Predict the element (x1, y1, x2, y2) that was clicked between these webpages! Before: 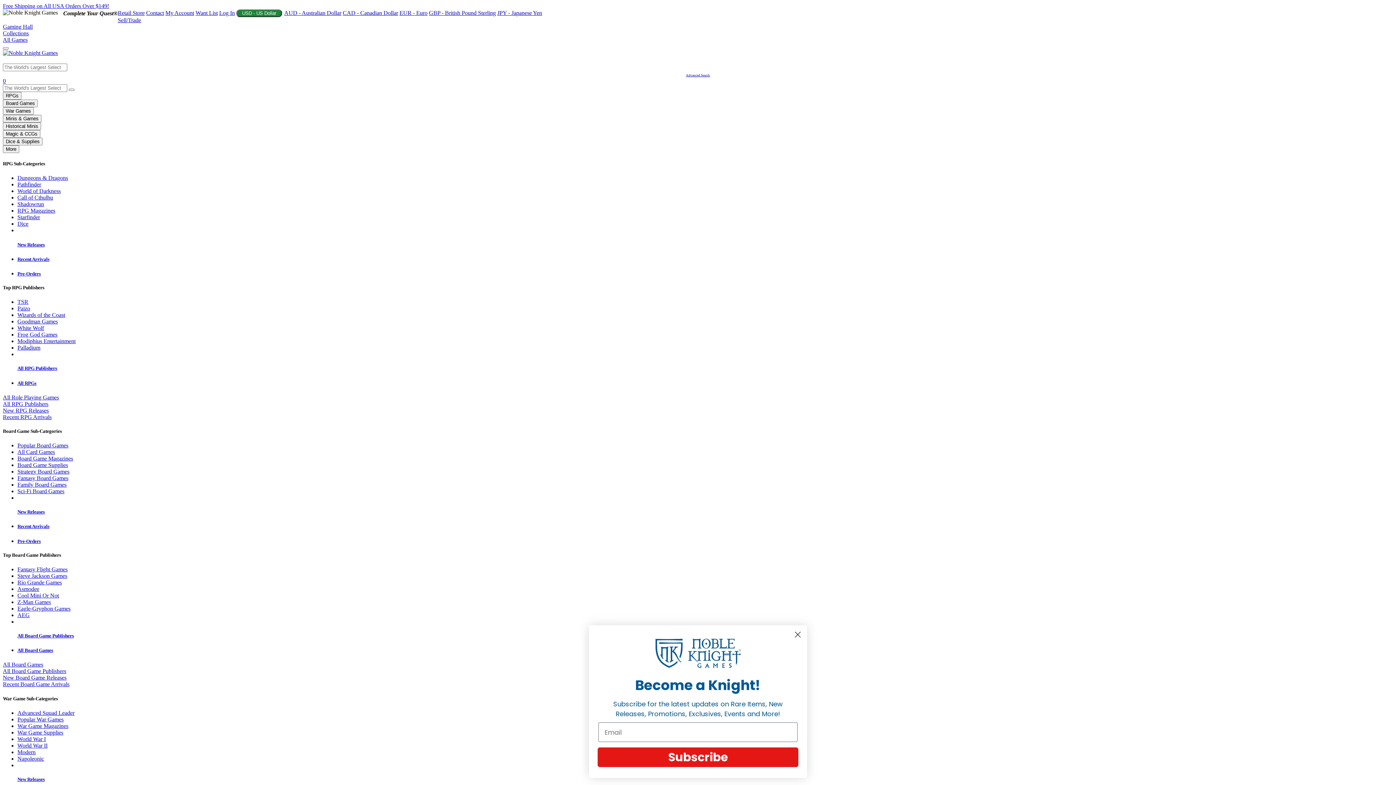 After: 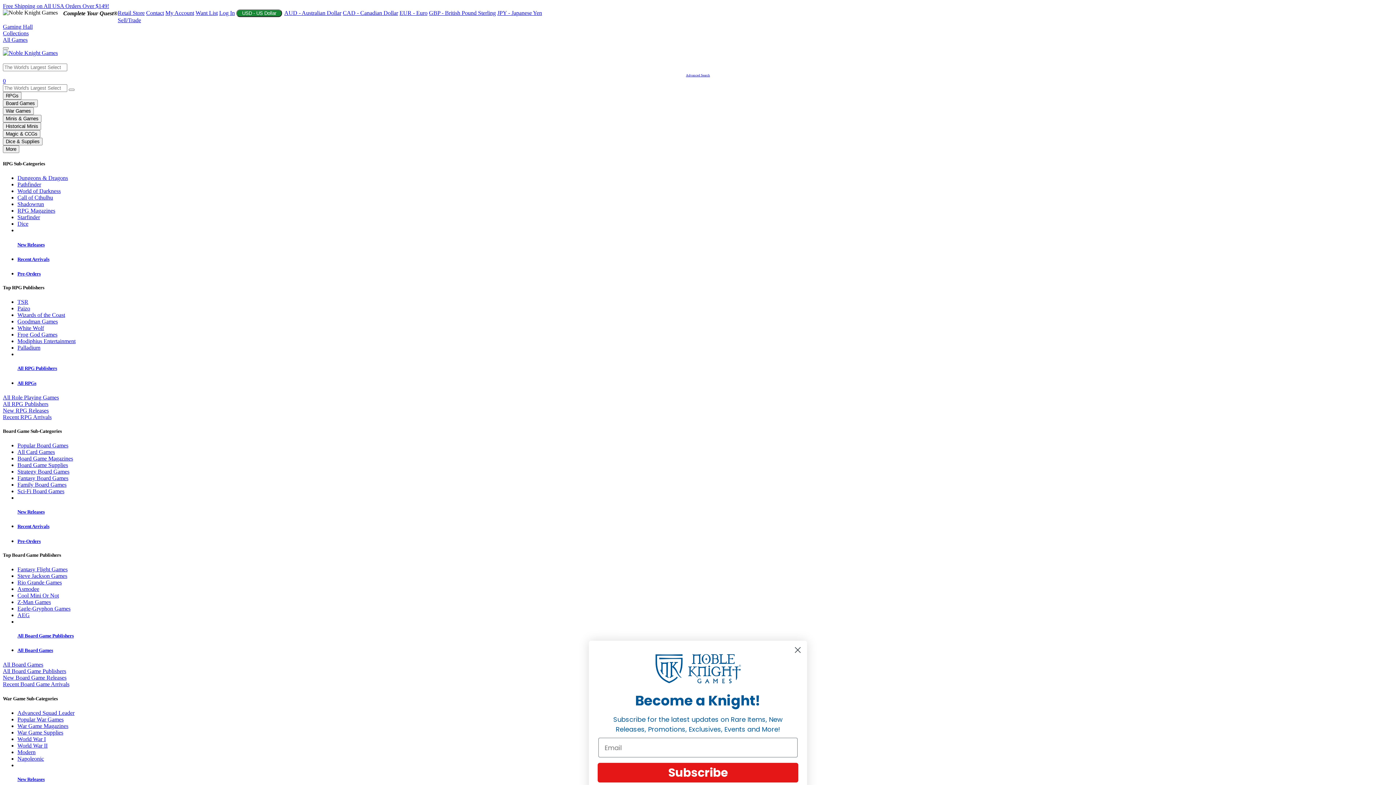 Action: label: Starfinder bbox: (17, 214, 40, 220)